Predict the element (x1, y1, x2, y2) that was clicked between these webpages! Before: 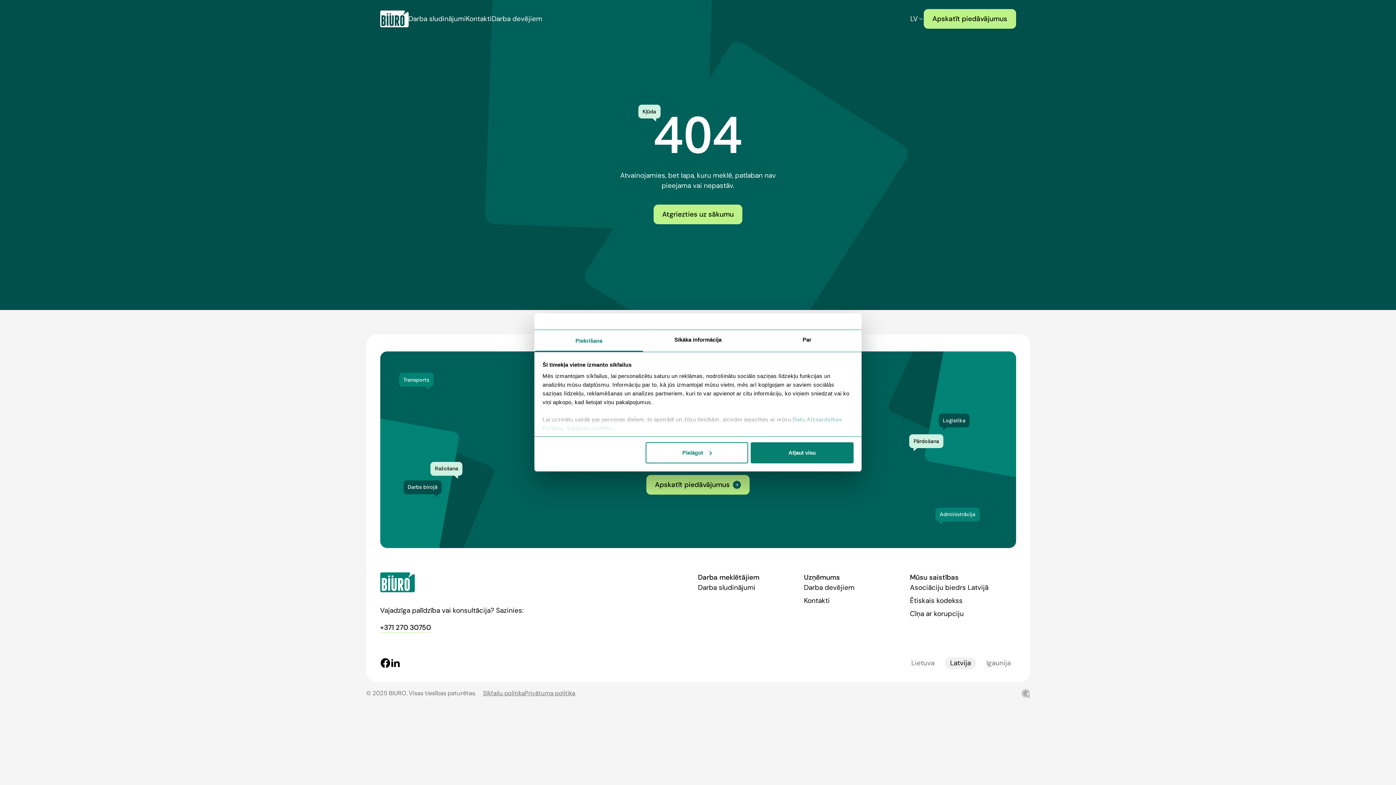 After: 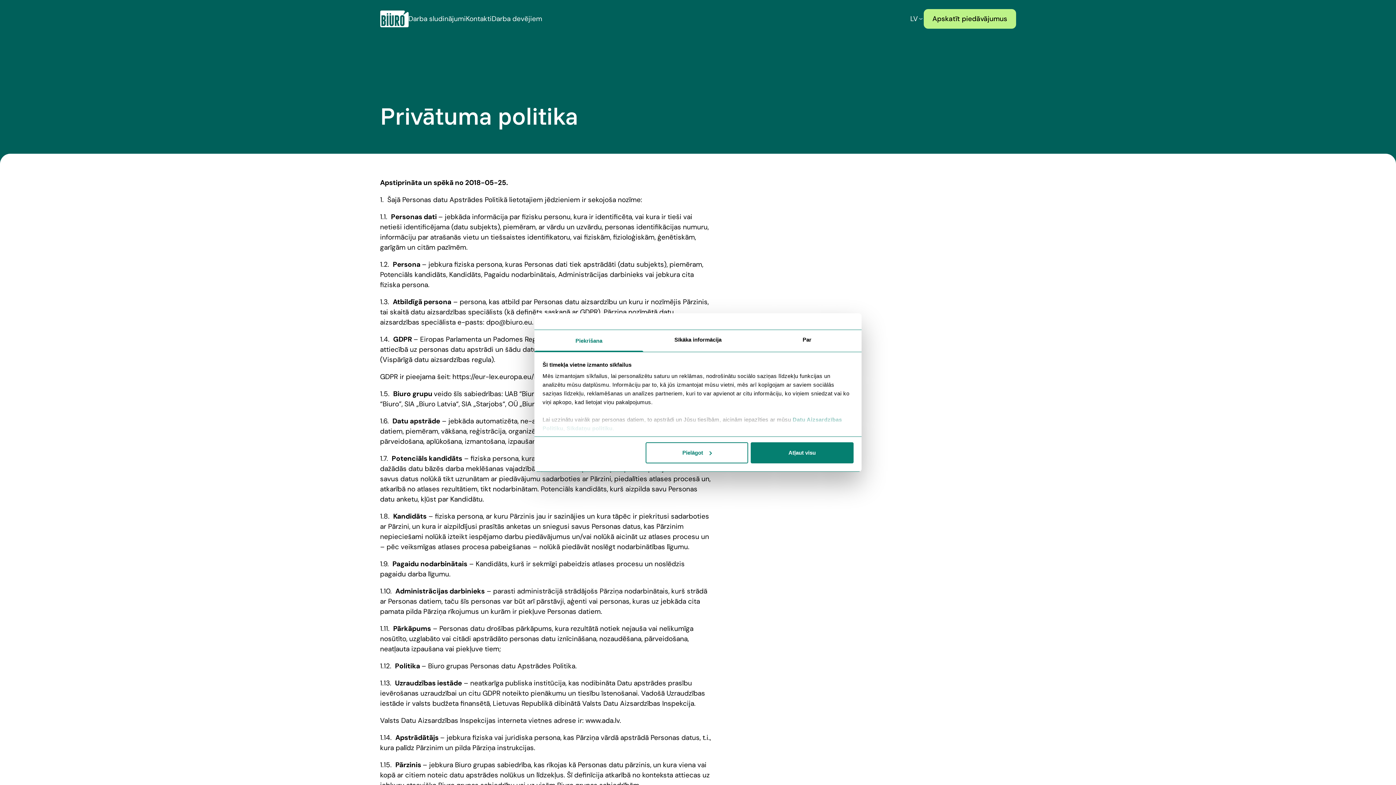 Action: bbox: (524, 689, 575, 697) label: Privātuma politika